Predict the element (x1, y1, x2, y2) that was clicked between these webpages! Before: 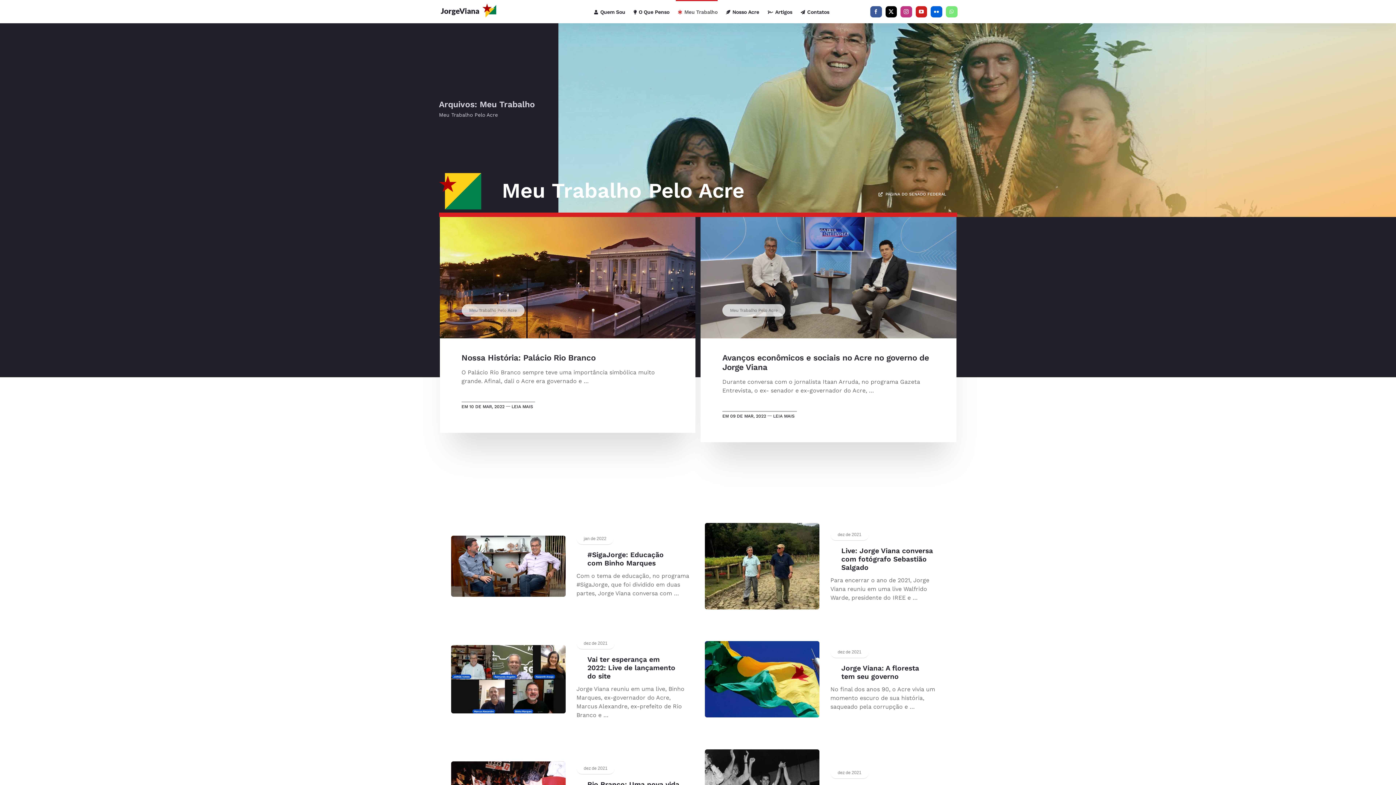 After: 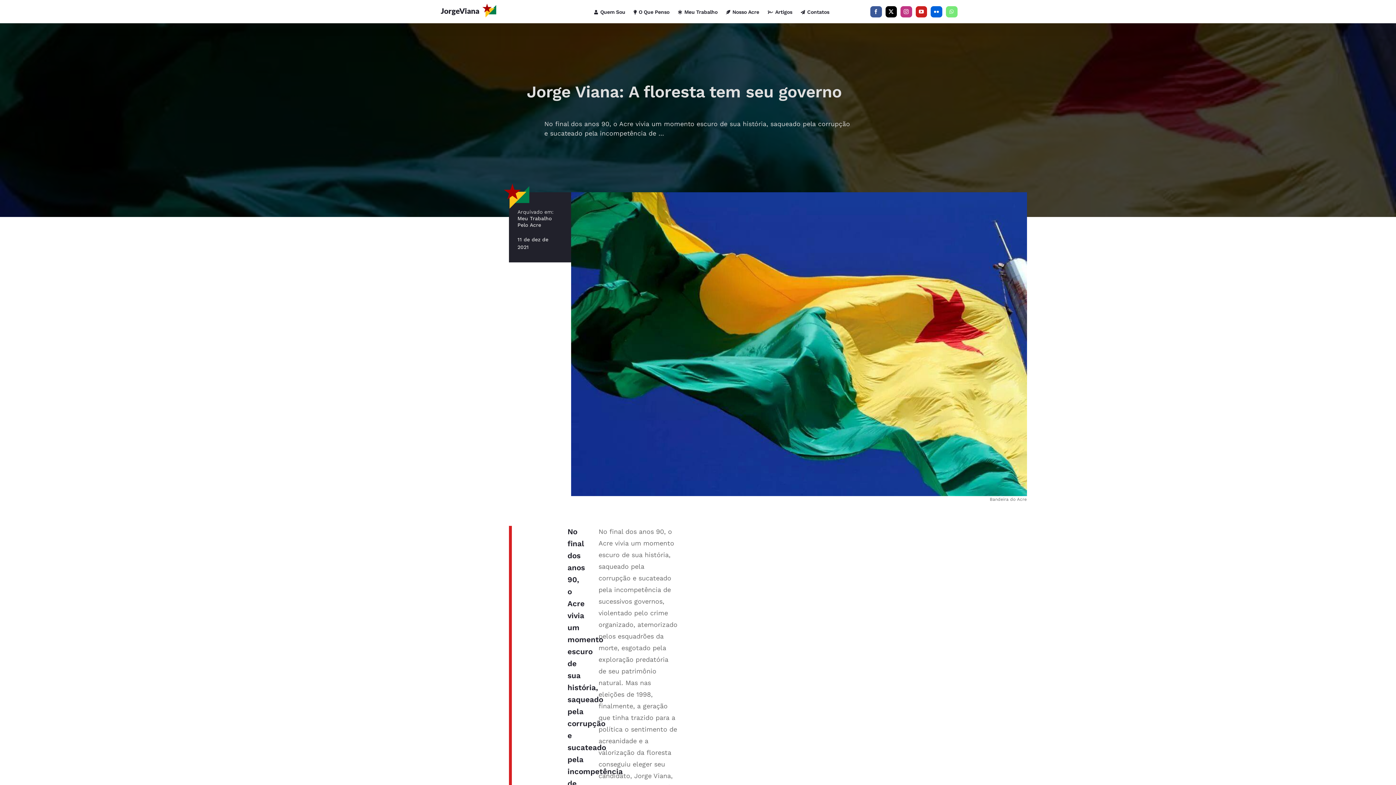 Action: label: Jorge Viana: A floresta tem seu governo bbox: (841, 664, 919, 681)